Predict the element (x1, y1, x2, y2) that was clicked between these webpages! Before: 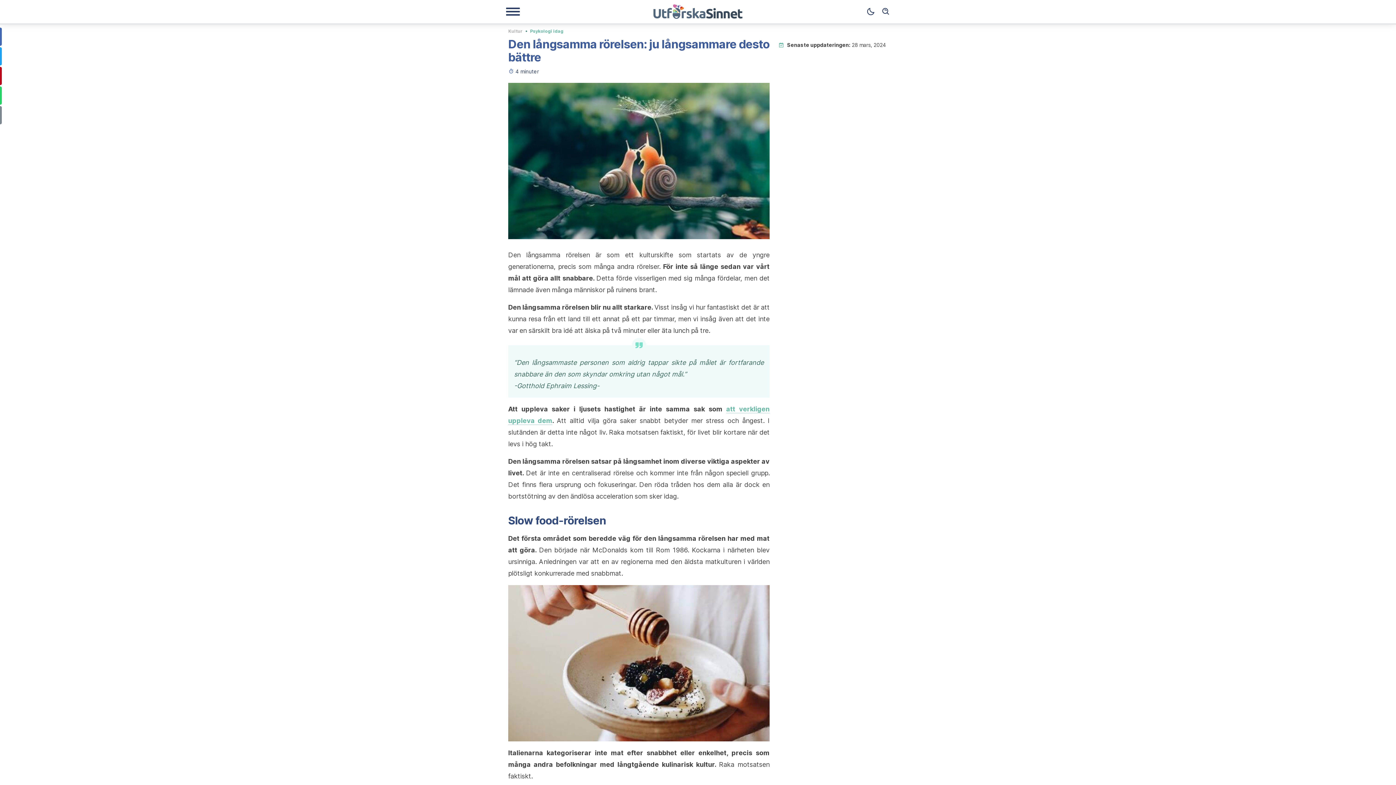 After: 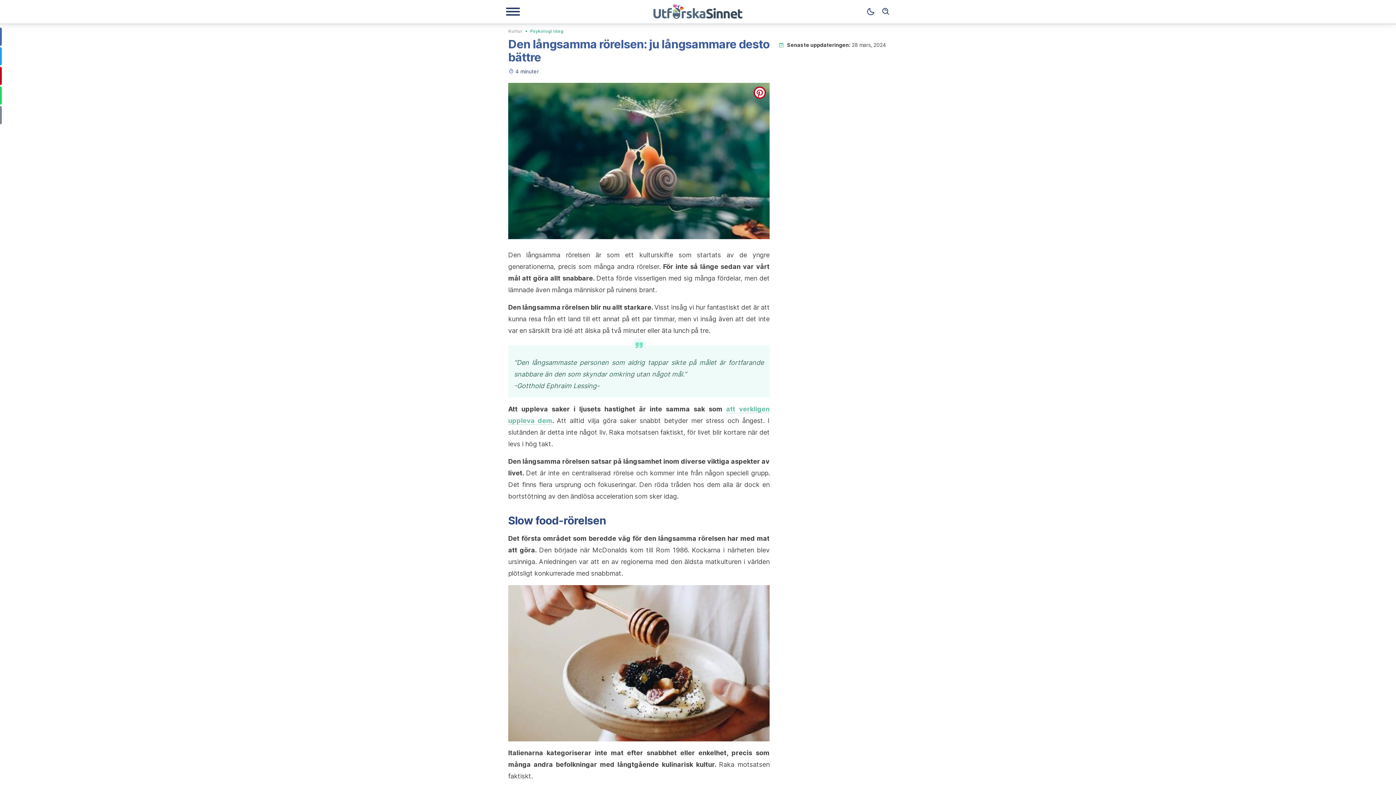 Action: label: pinterest bbox: (753, 86, 766, 98)